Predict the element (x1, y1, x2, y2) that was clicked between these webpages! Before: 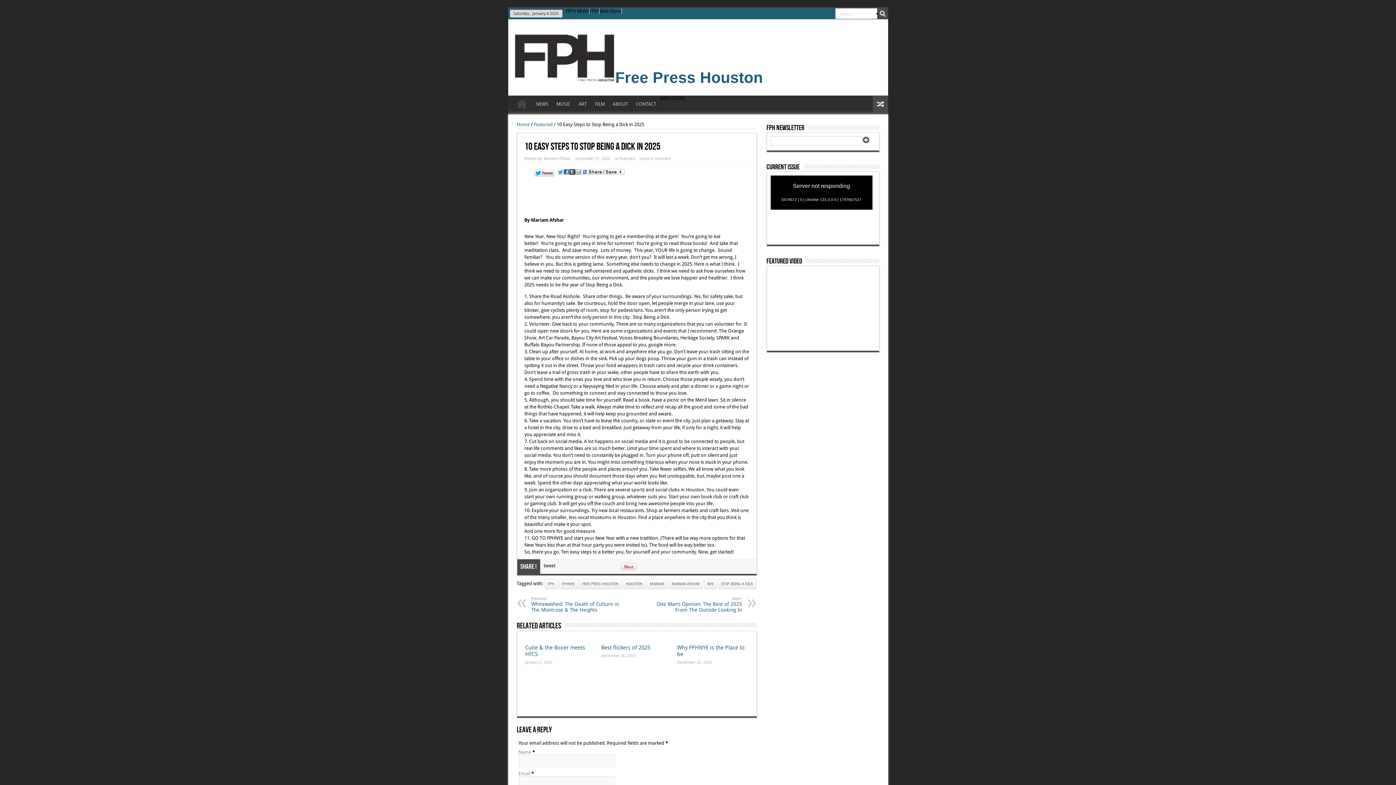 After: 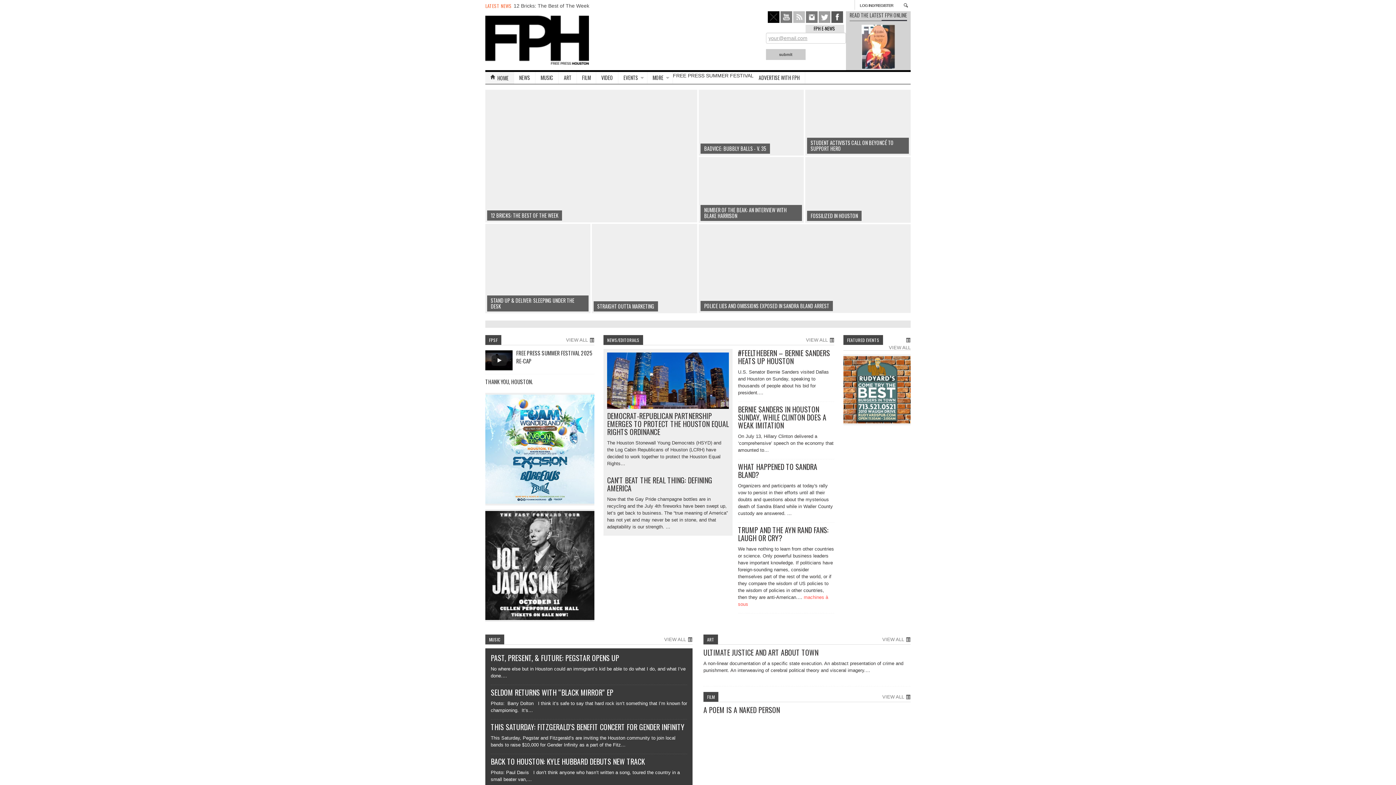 Action: bbox: (531, 596, 620, 613) label: Previous:
Whitewashed: The Death of Culture in The Montrose & The Heights